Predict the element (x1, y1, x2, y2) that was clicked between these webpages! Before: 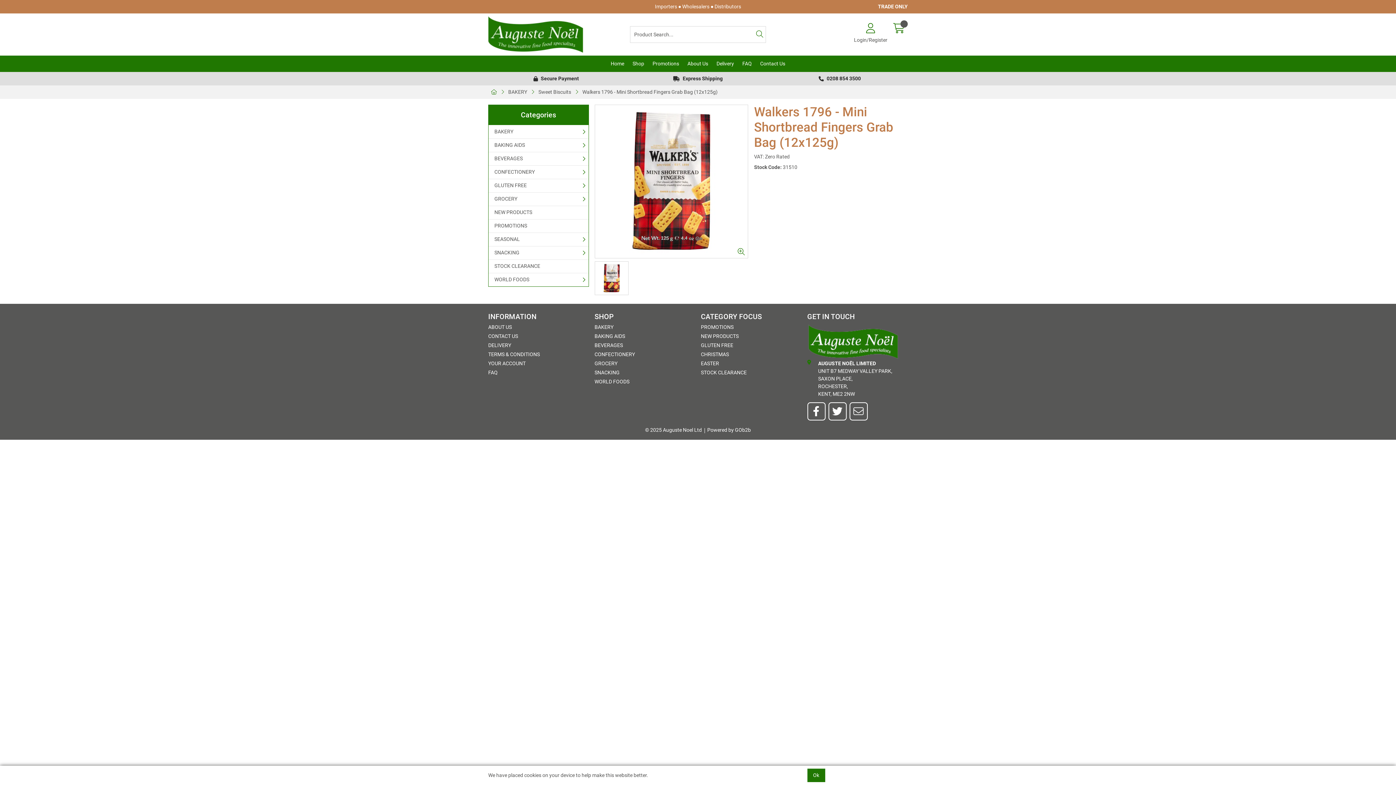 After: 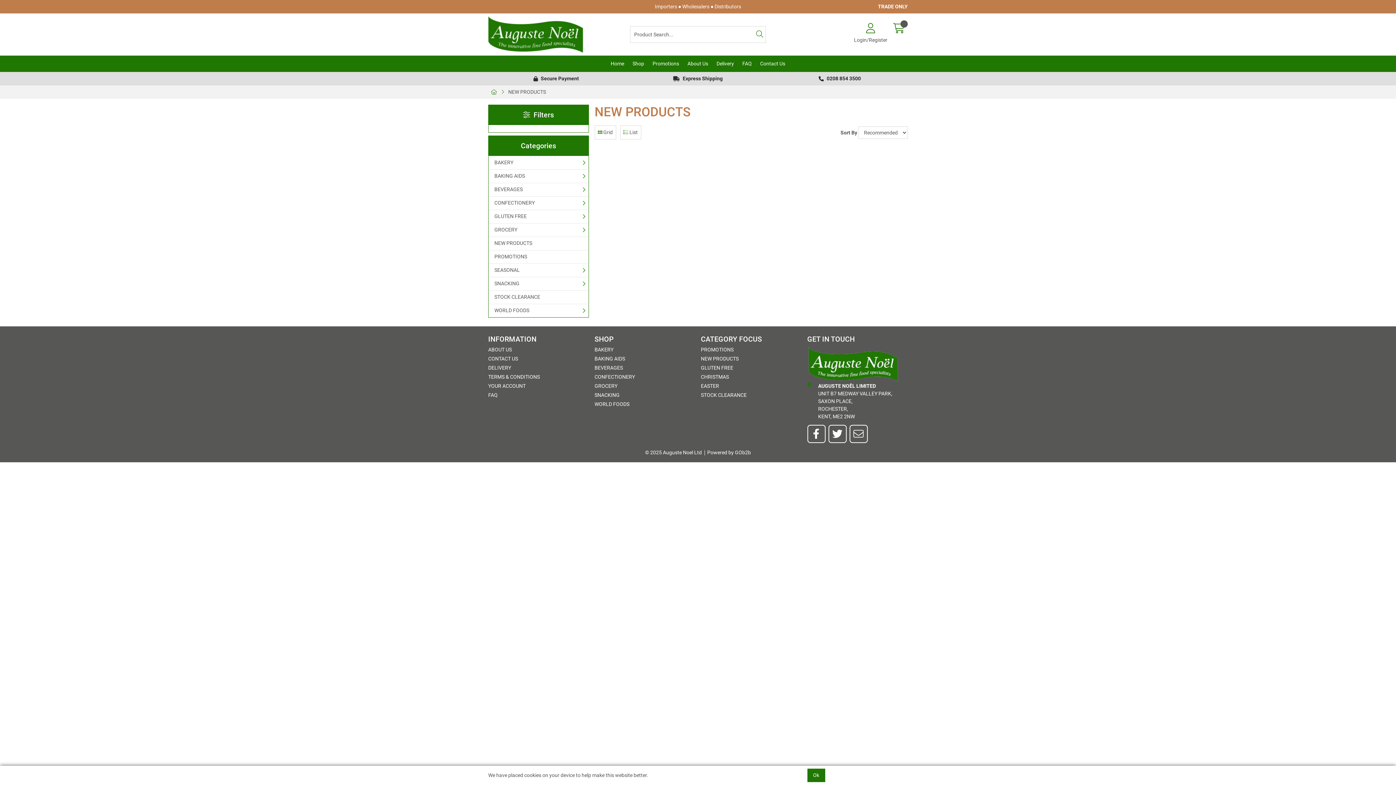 Action: label: NEW PRODUCTS bbox: (488, 205, 588, 219)